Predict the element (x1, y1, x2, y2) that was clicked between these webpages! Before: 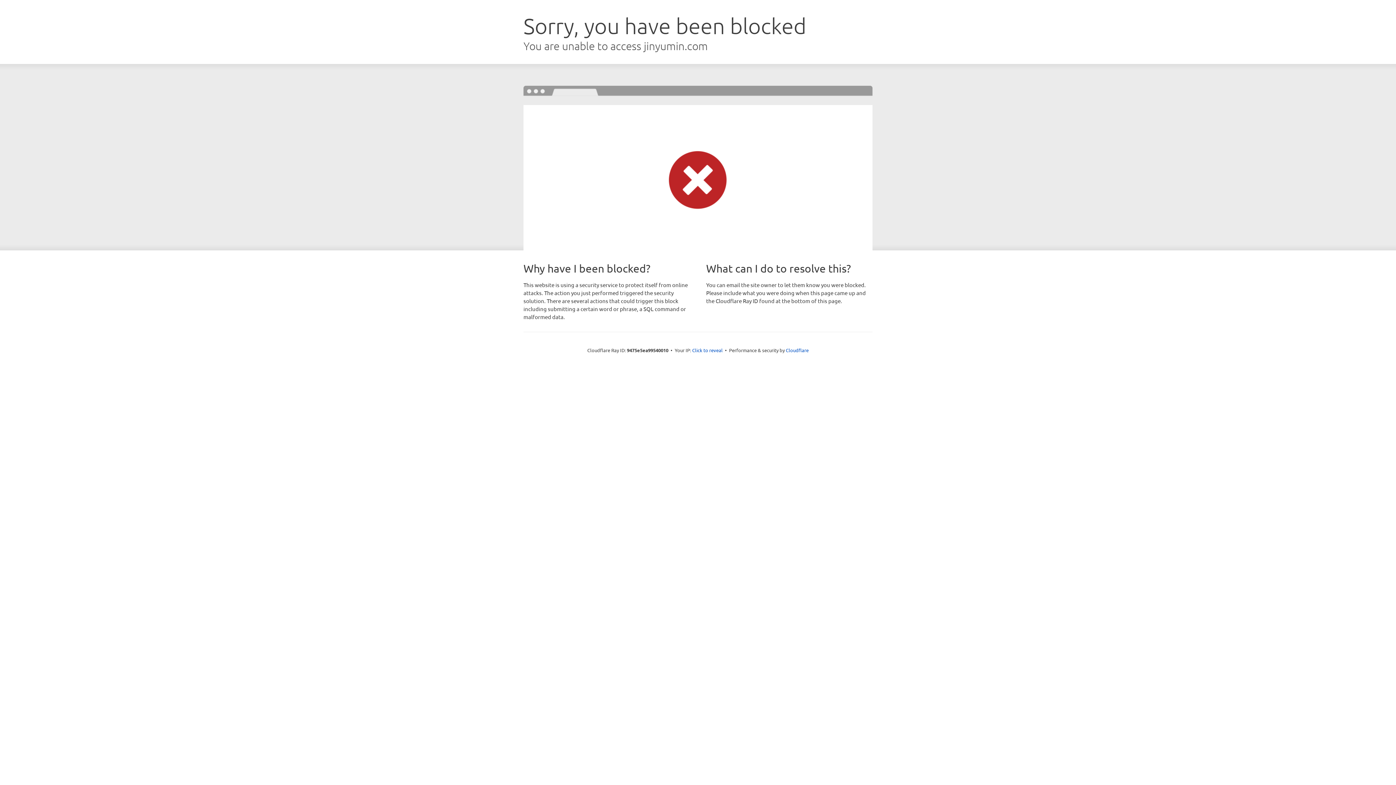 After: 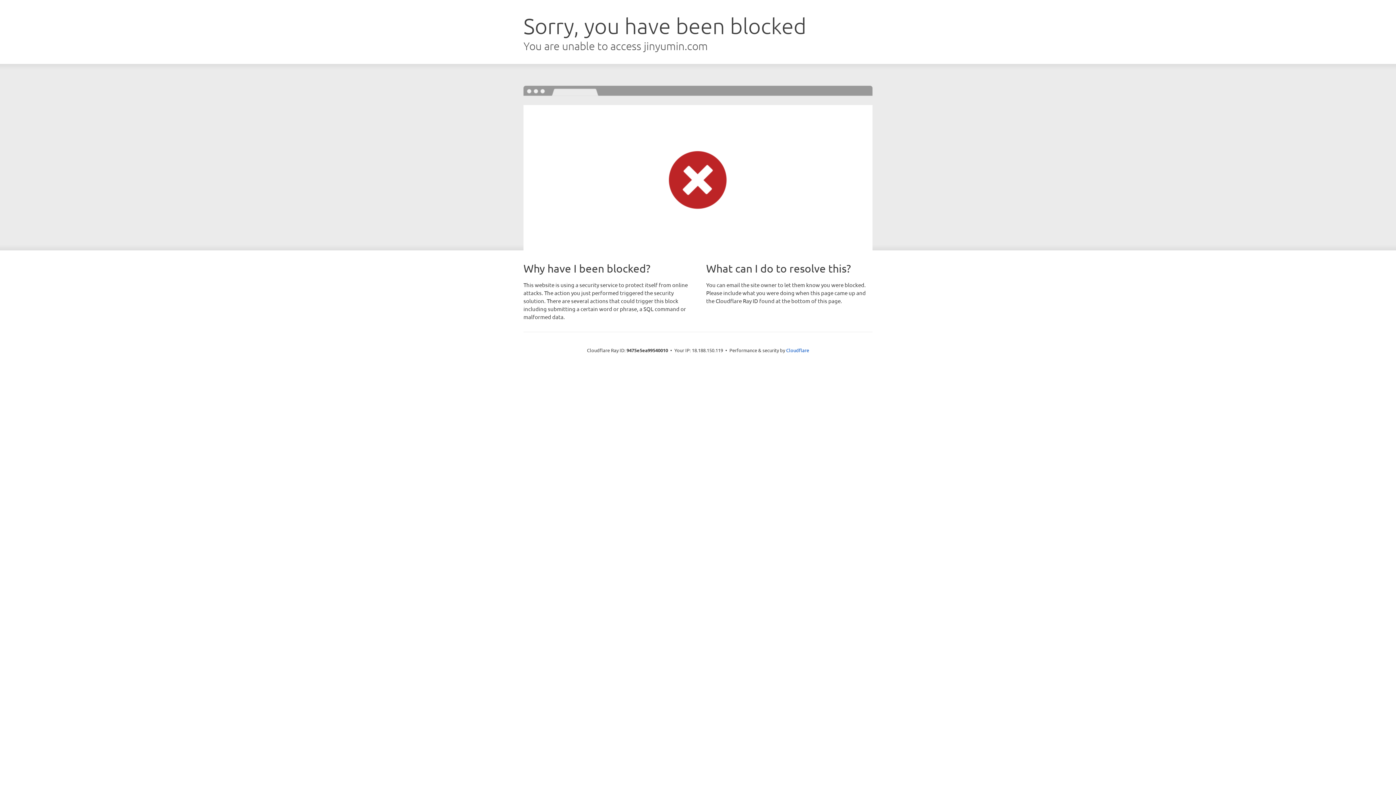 Action: bbox: (692, 346, 722, 353) label: Click to reveal